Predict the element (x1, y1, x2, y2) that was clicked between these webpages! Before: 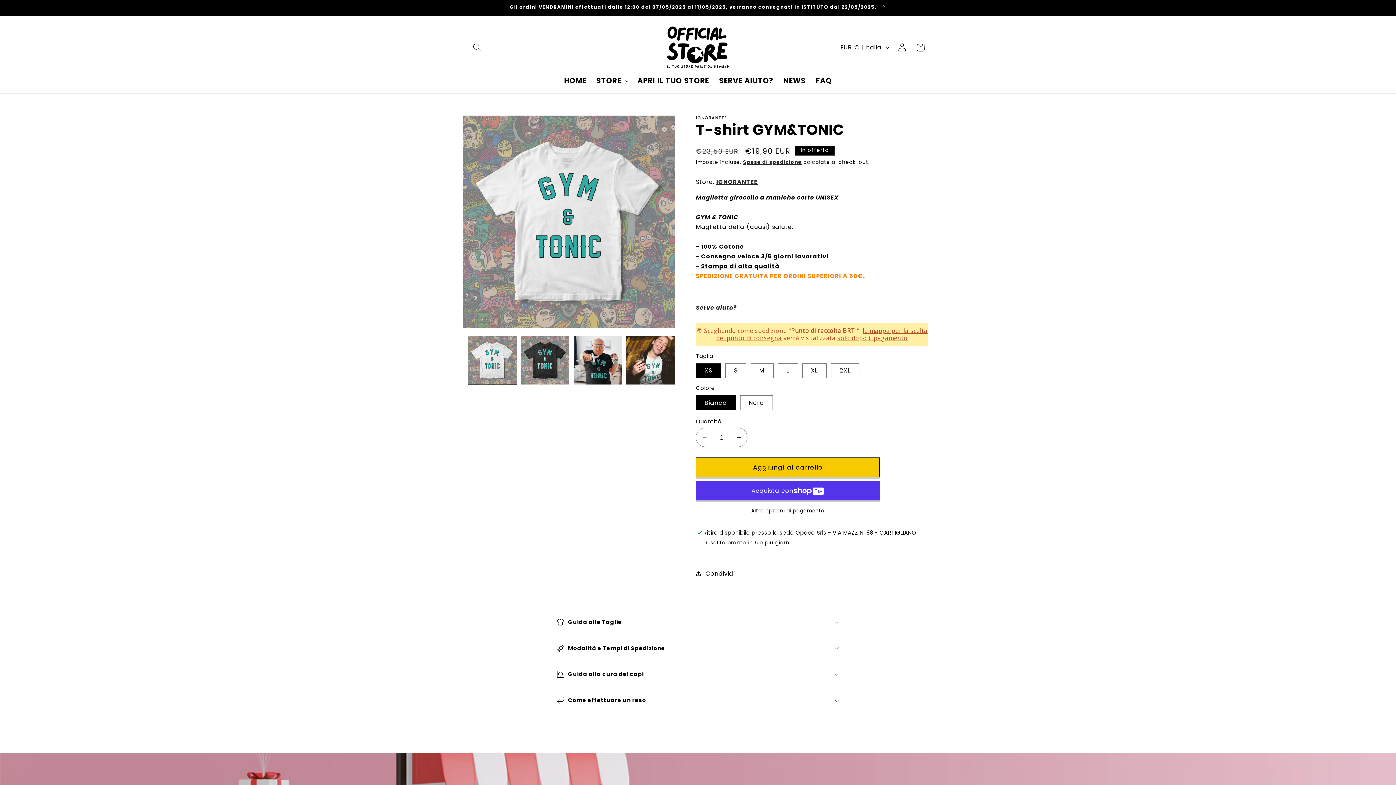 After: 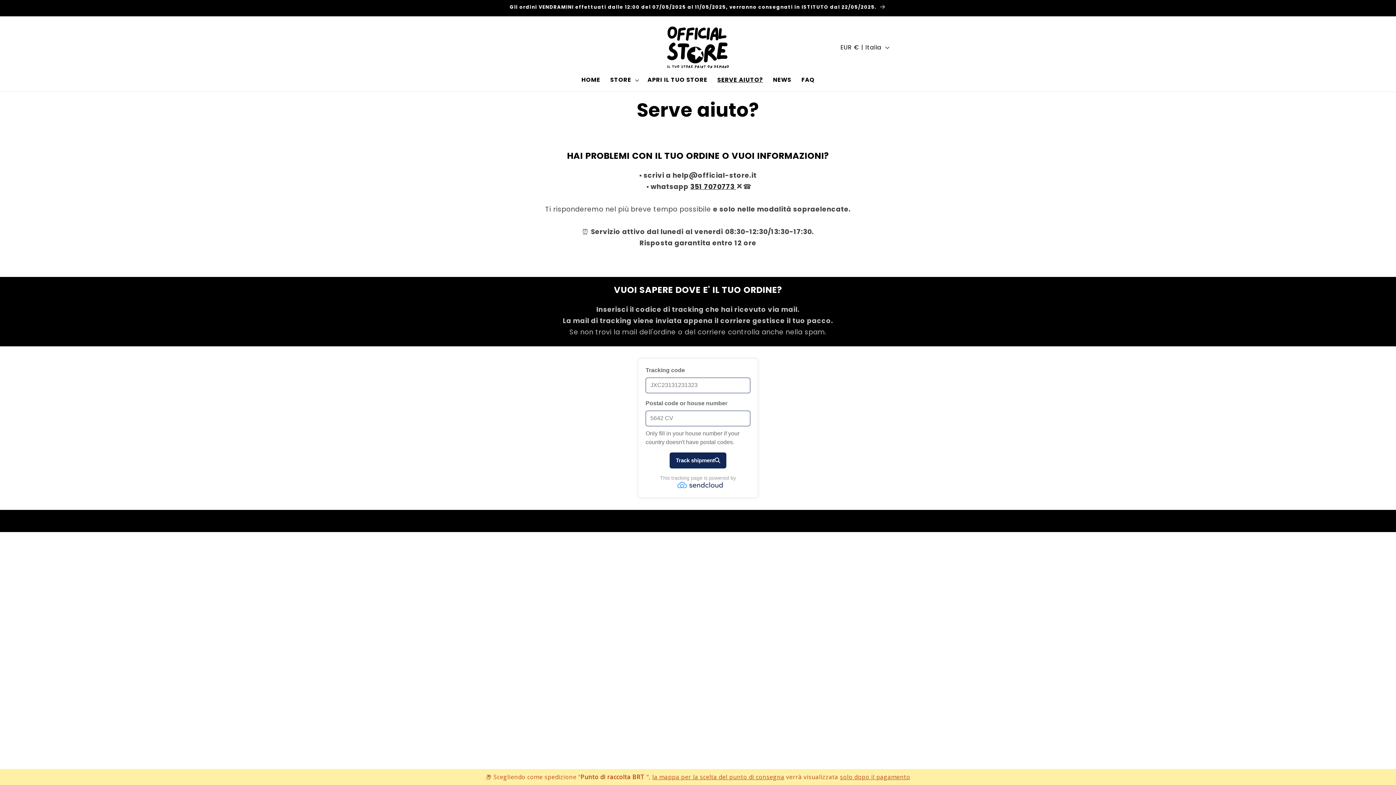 Action: bbox: (714, 71, 778, 90) label: SERVE AIUTO?